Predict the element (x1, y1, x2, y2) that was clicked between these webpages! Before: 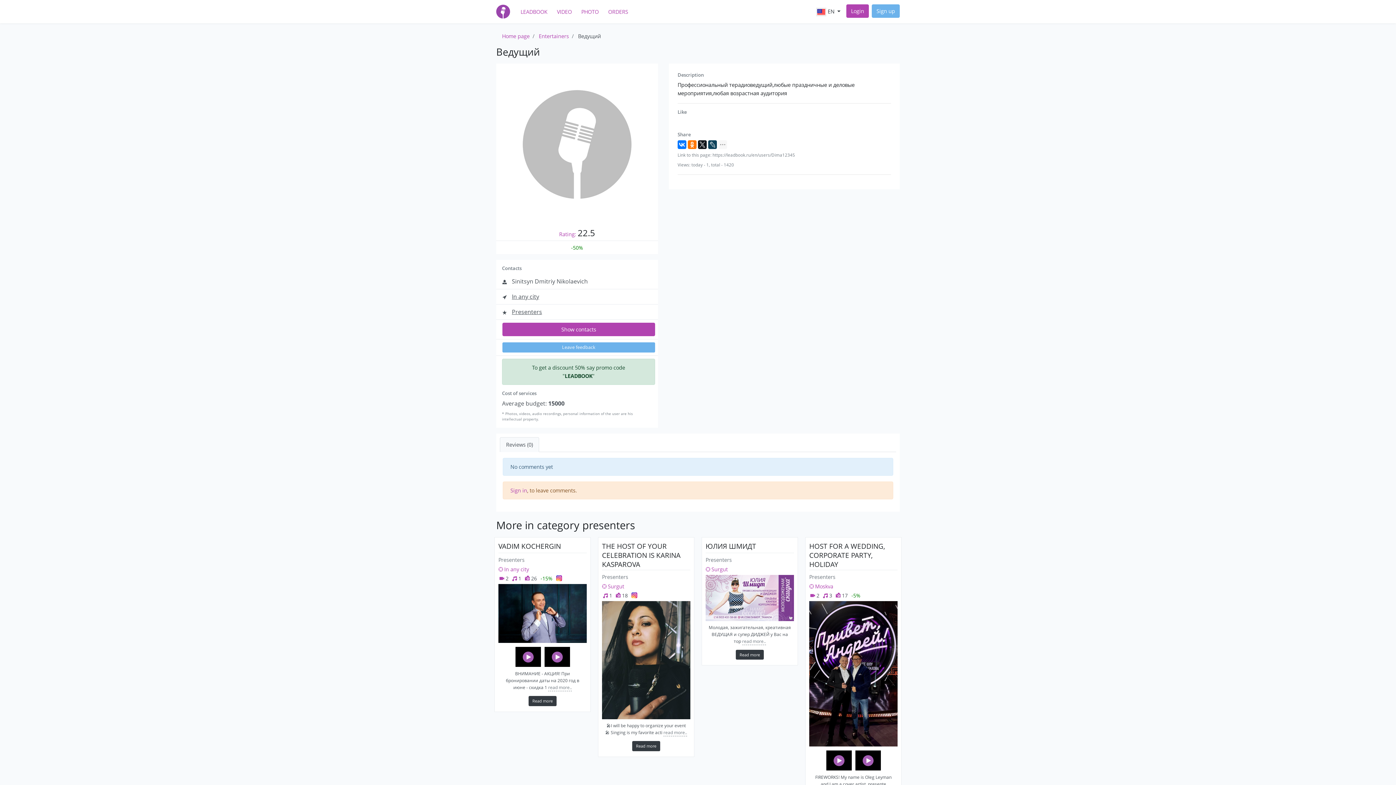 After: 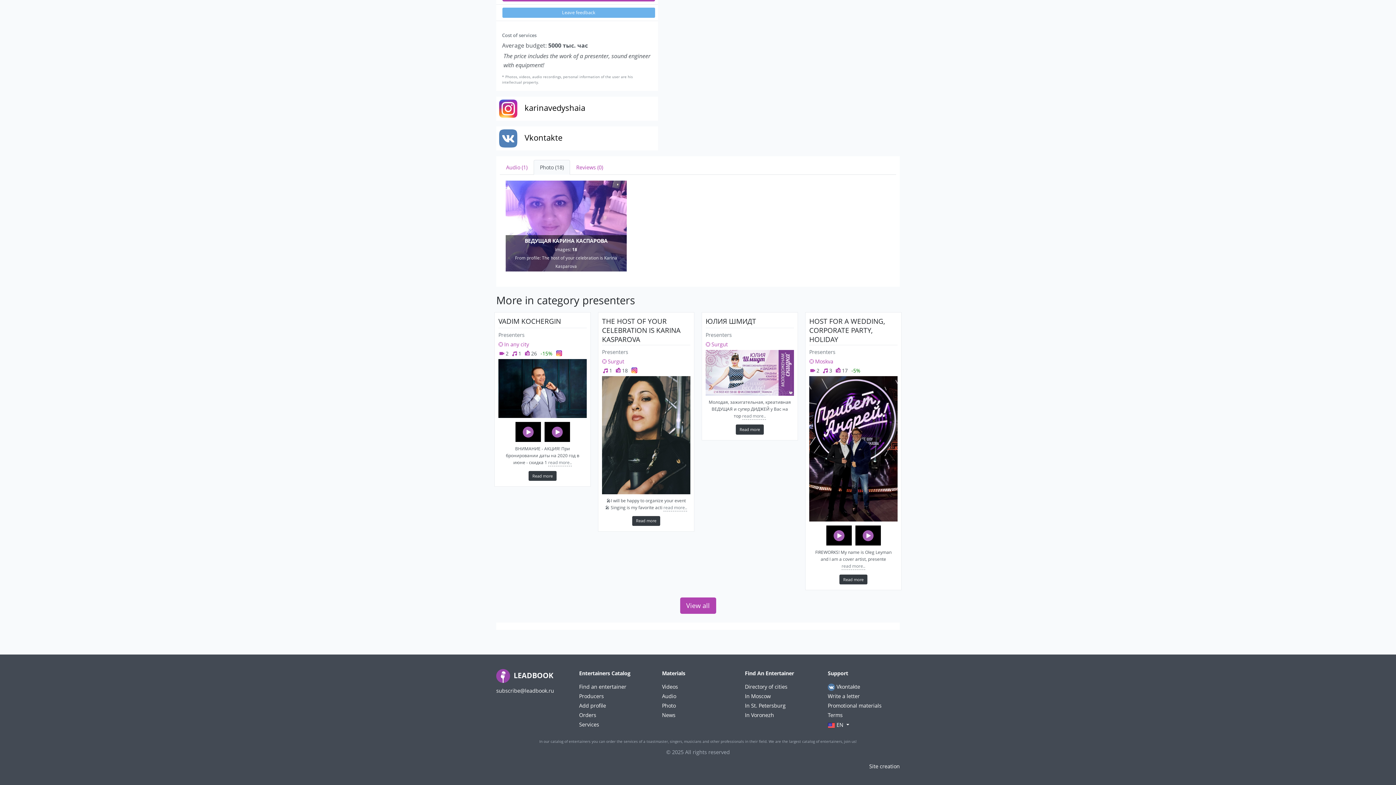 Action: label:  18 bbox: (614, 592, 629, 600)